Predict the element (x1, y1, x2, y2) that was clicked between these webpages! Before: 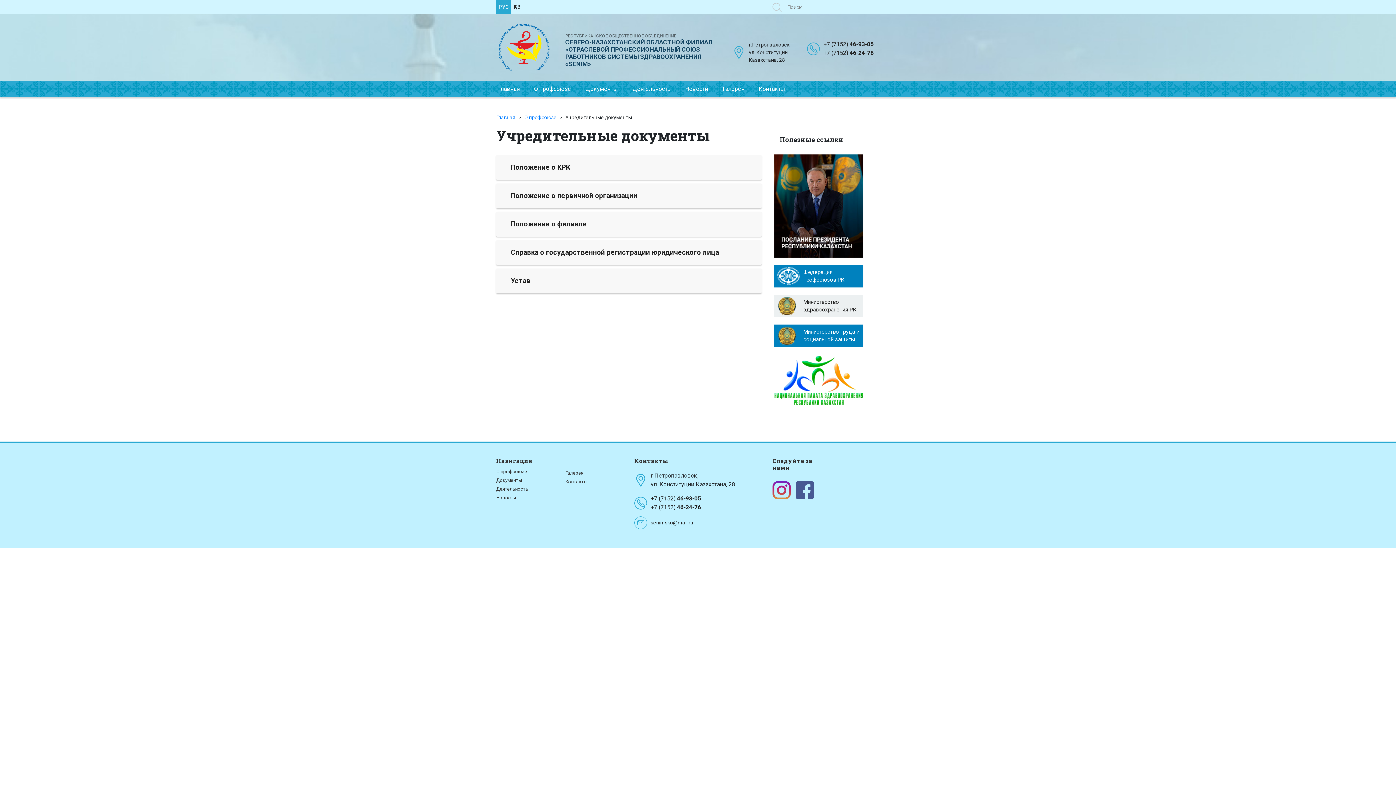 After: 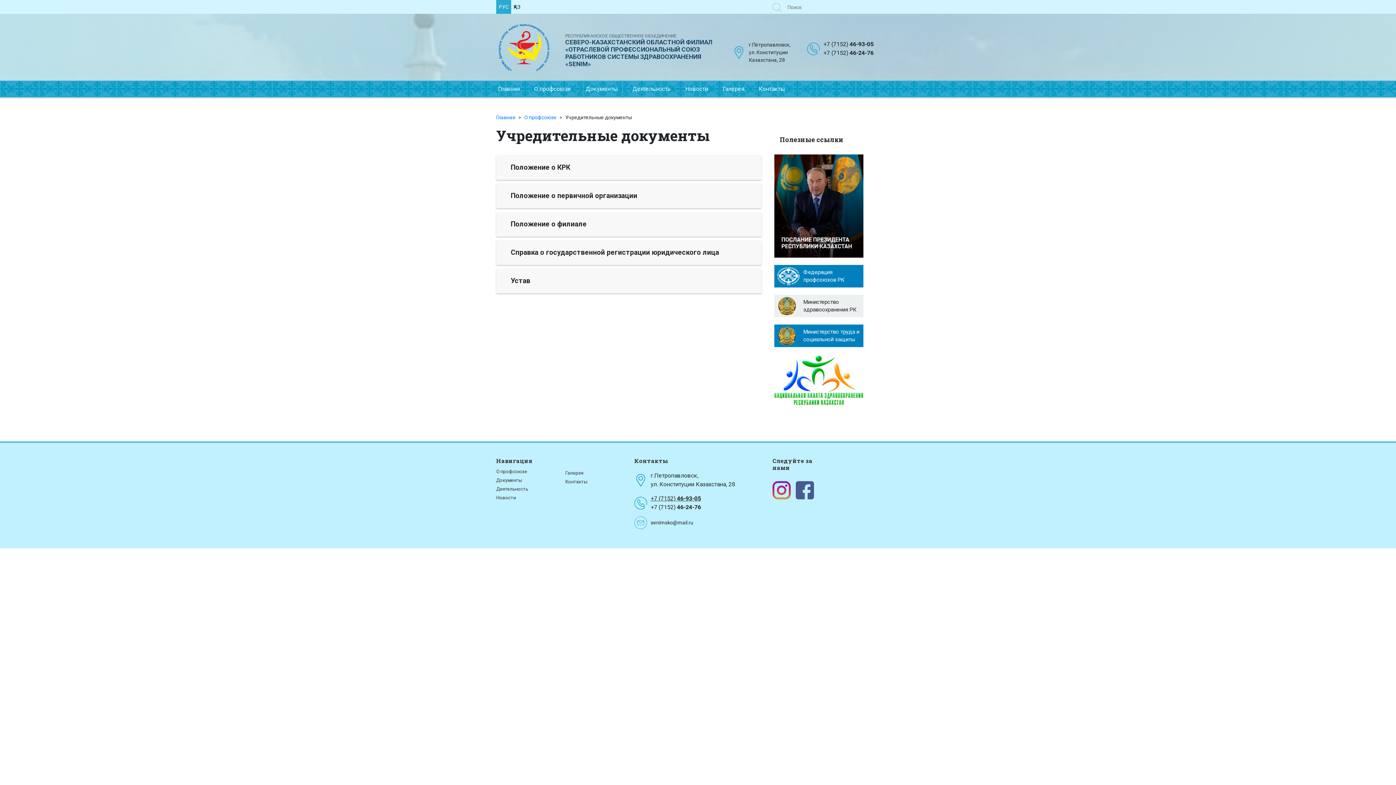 Action: label: +7 (7152) 46-93-05 bbox: (650, 494, 761, 503)